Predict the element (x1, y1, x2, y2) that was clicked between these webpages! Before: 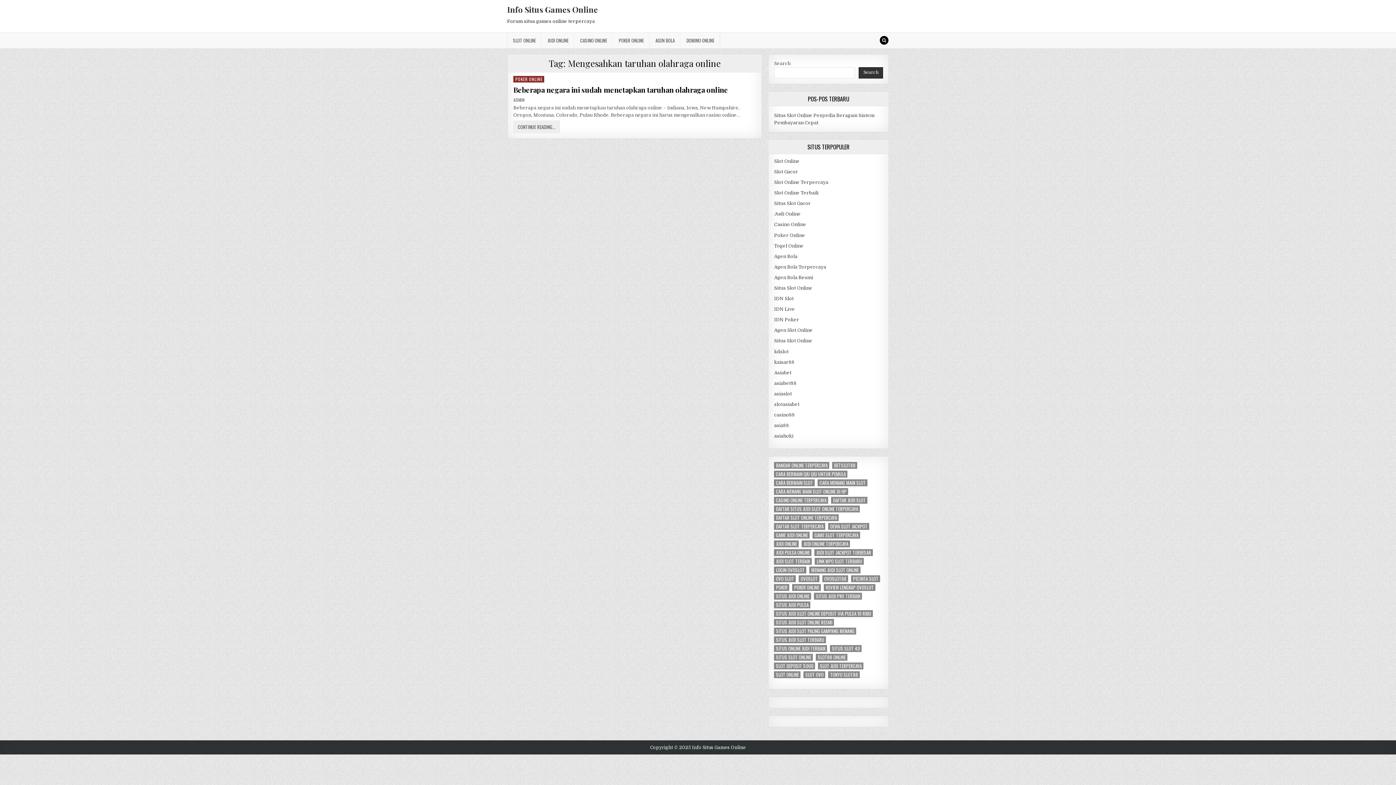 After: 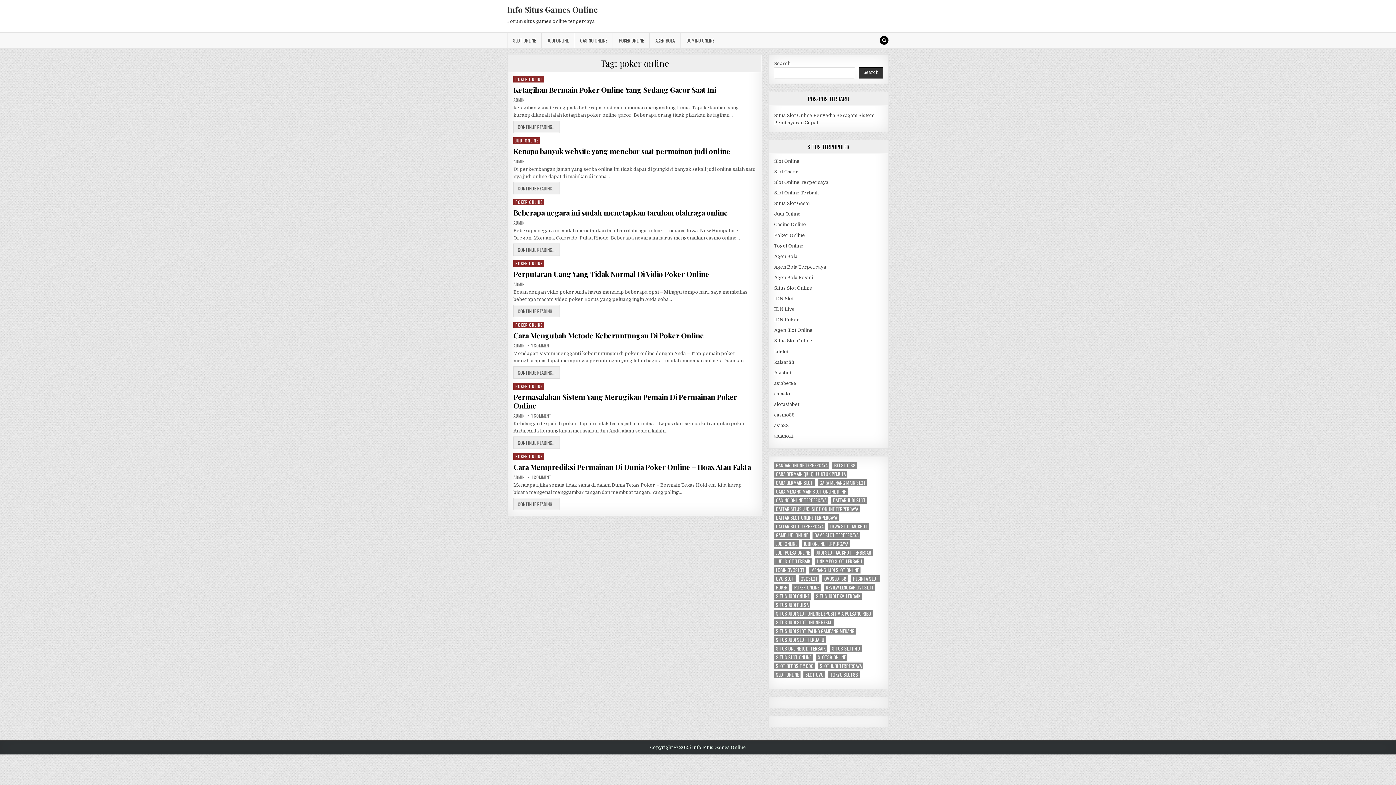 Action: bbox: (792, 584, 821, 591) label: poker online (7 items)